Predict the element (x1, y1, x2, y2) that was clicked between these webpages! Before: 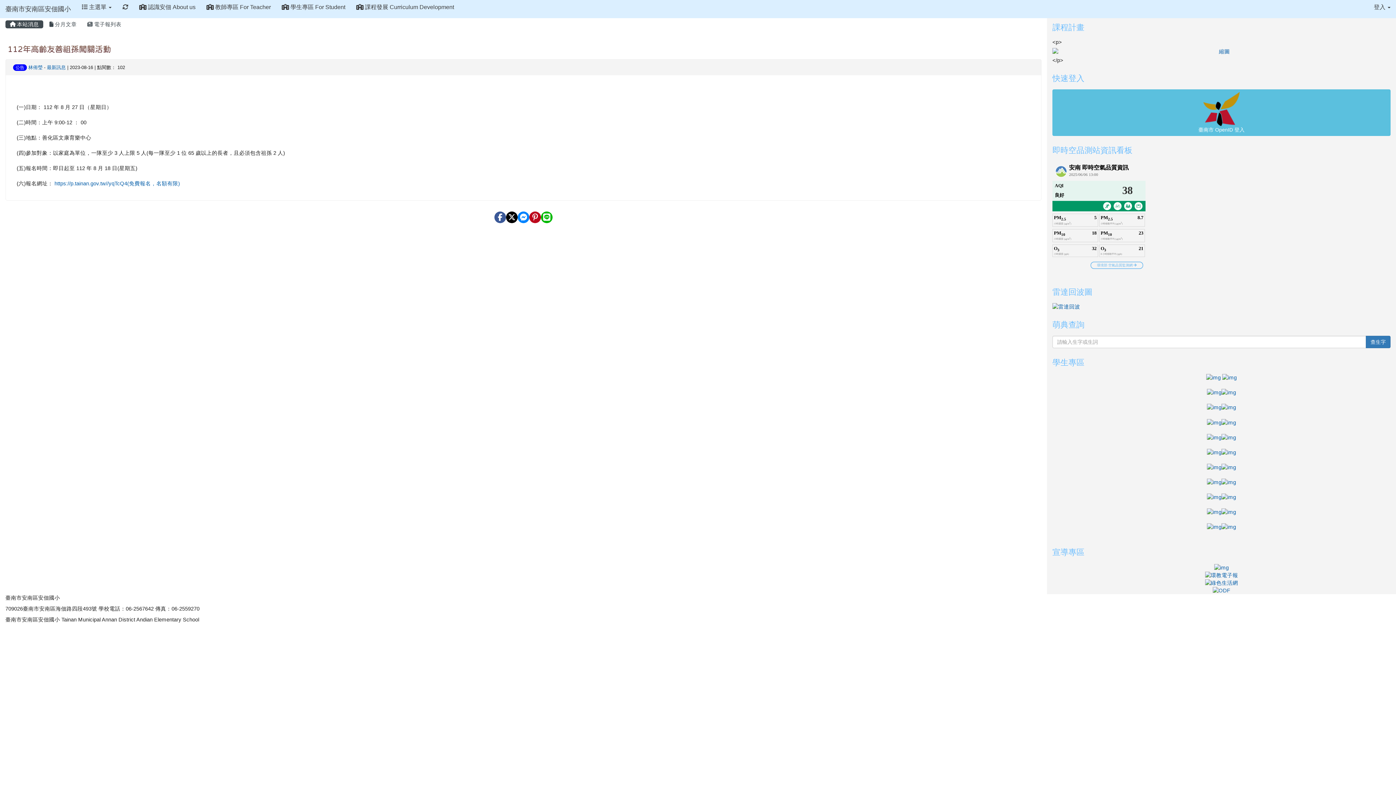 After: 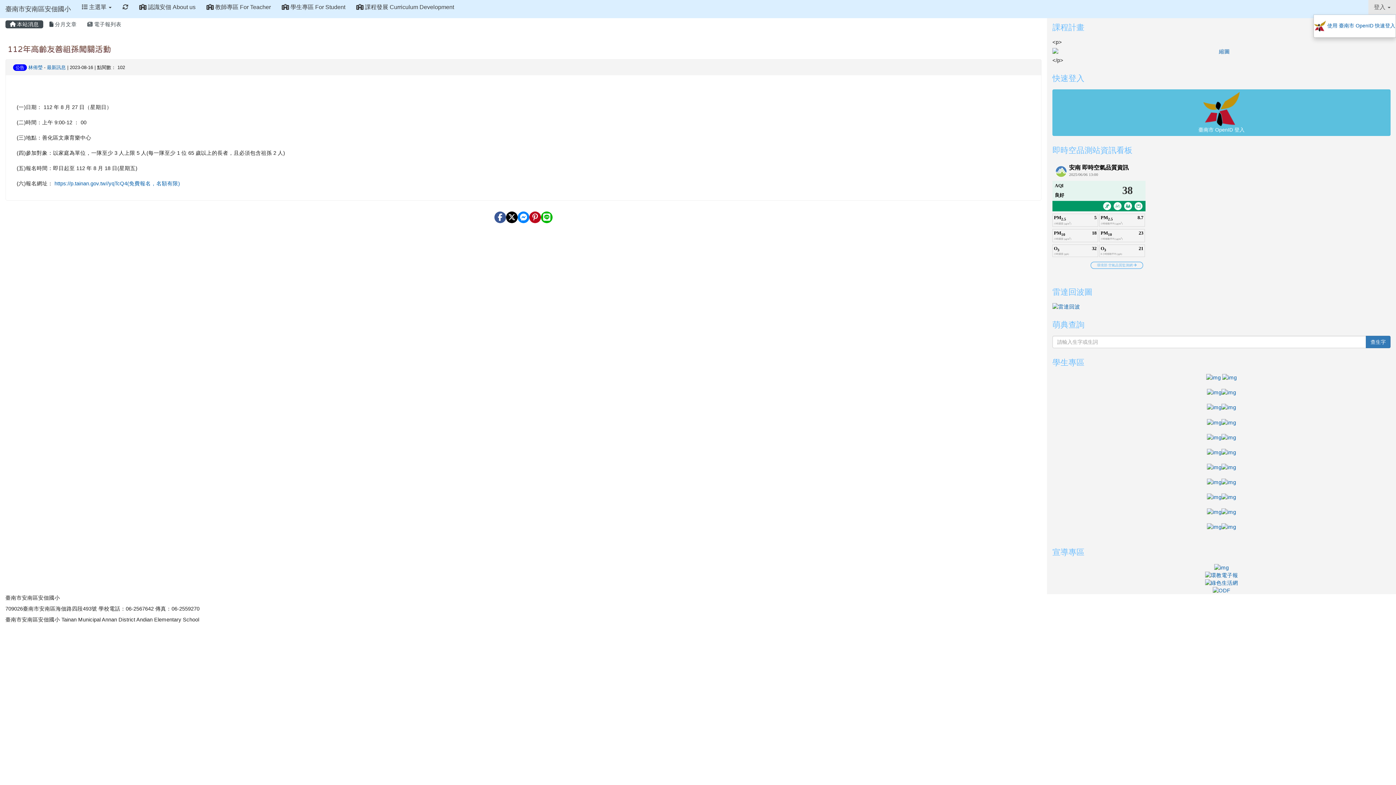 Action: label: 登入  bbox: (1368, 0, 1396, 14)